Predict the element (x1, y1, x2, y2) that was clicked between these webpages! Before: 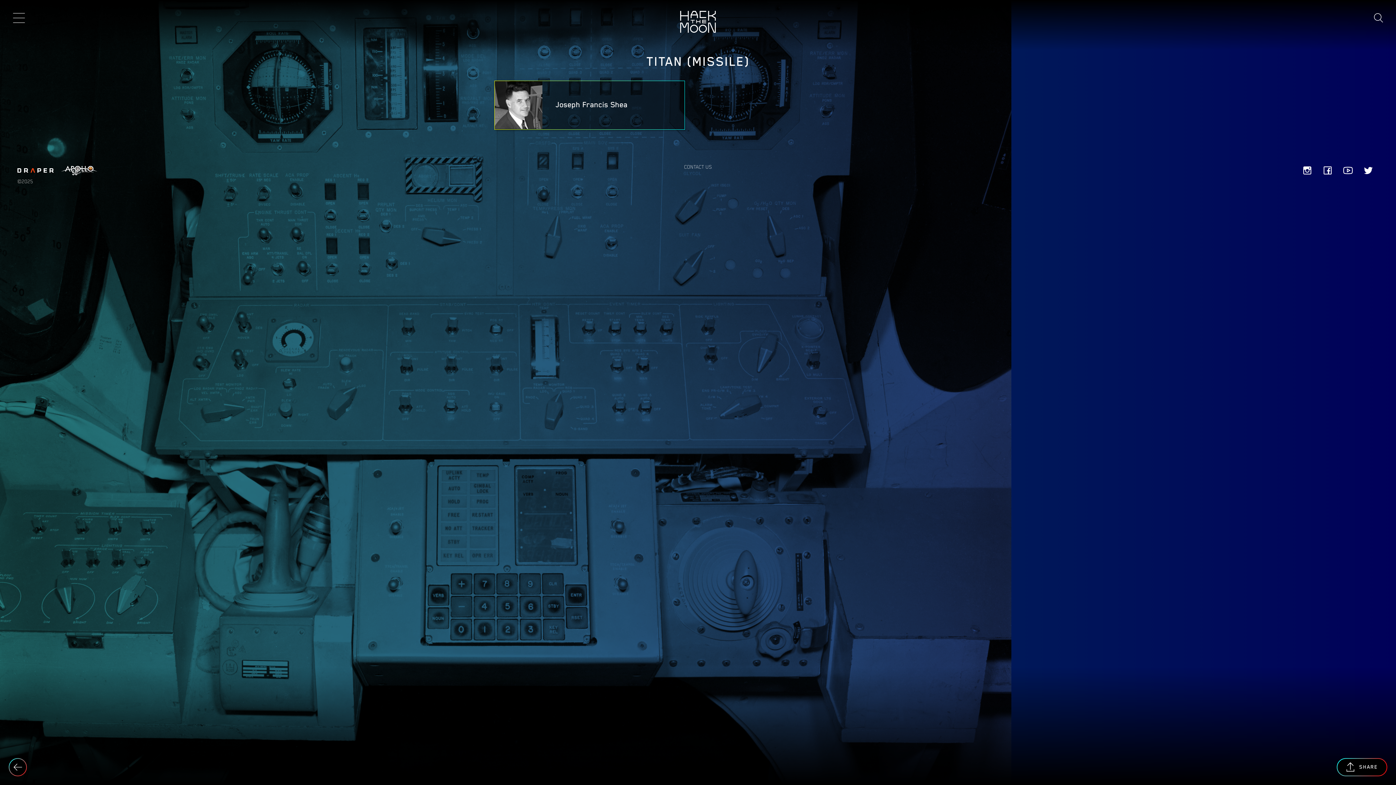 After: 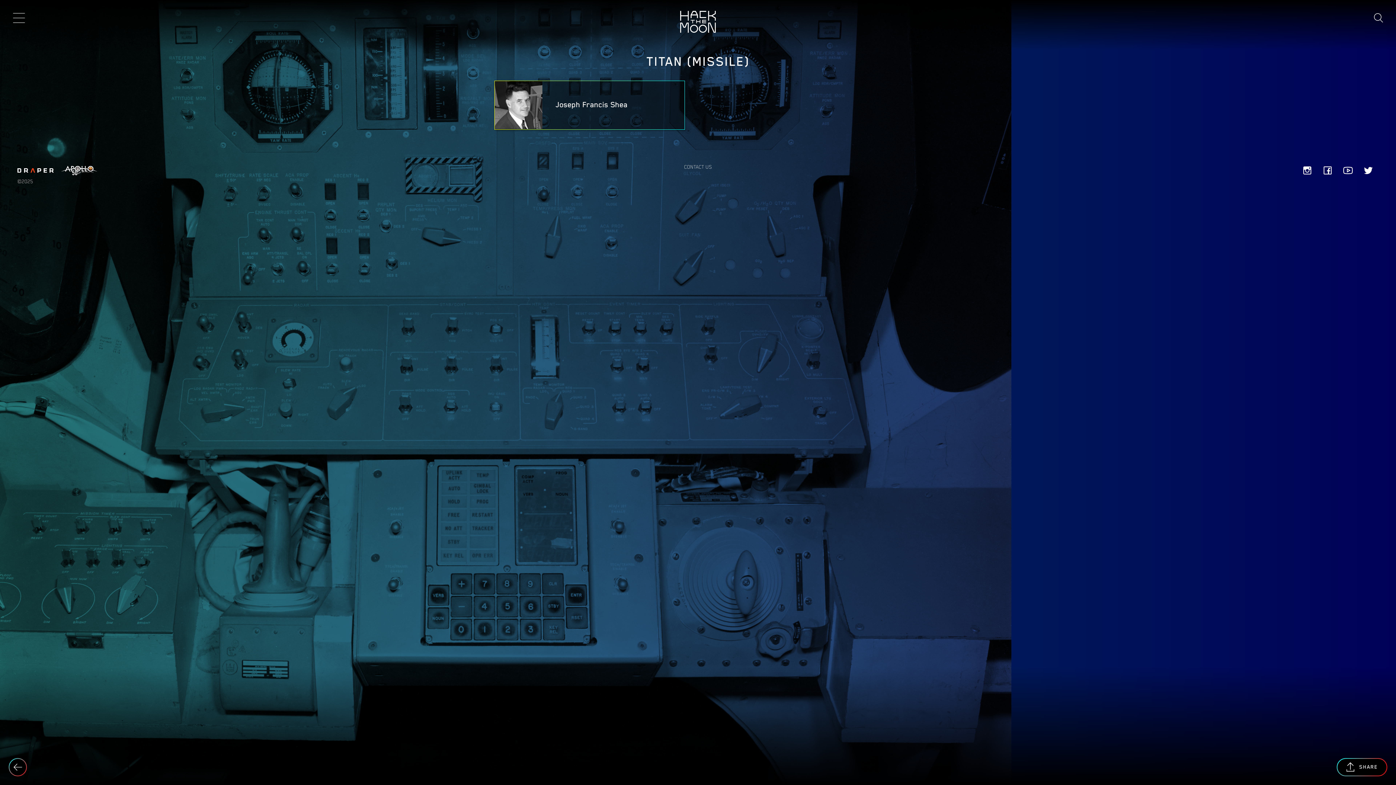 Action: label: Back bbox: (8, 758, 26, 776)